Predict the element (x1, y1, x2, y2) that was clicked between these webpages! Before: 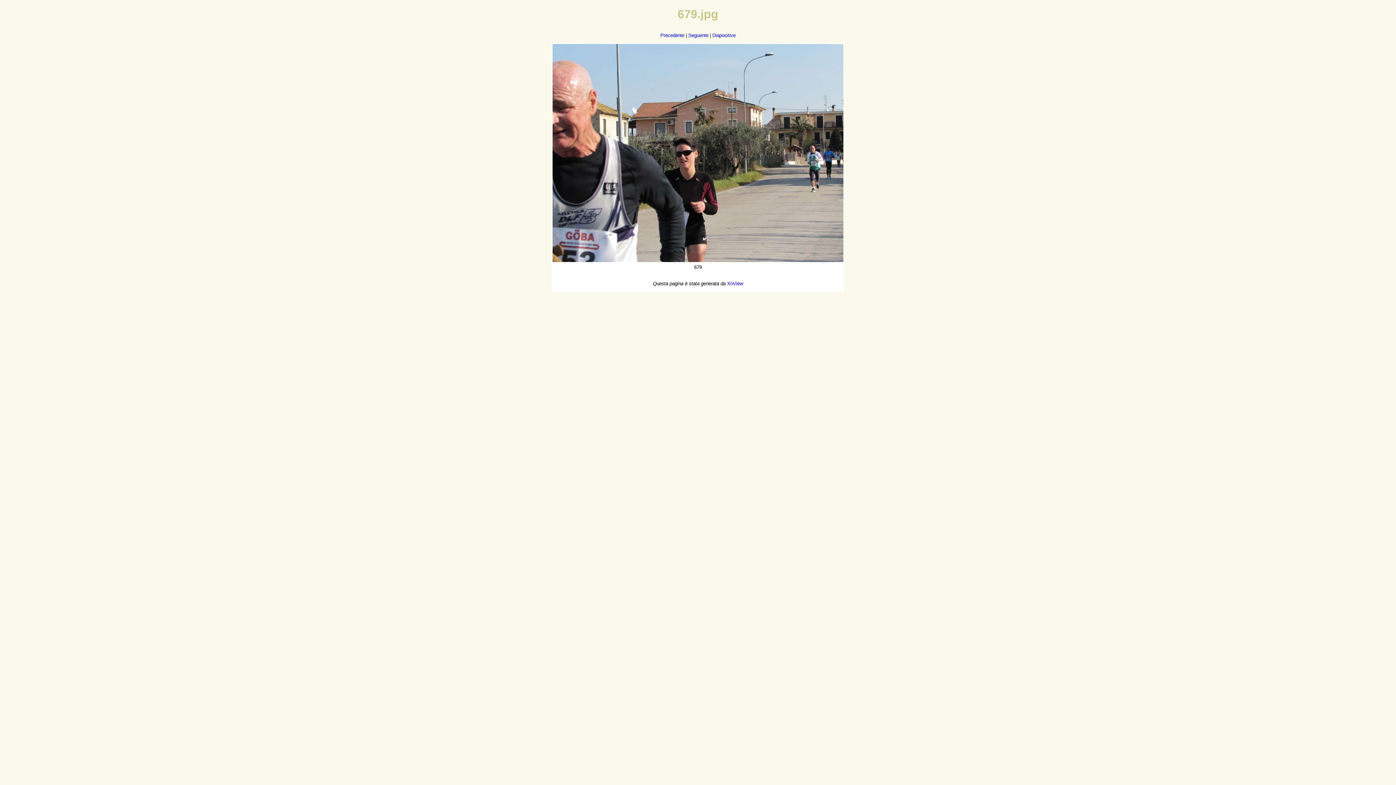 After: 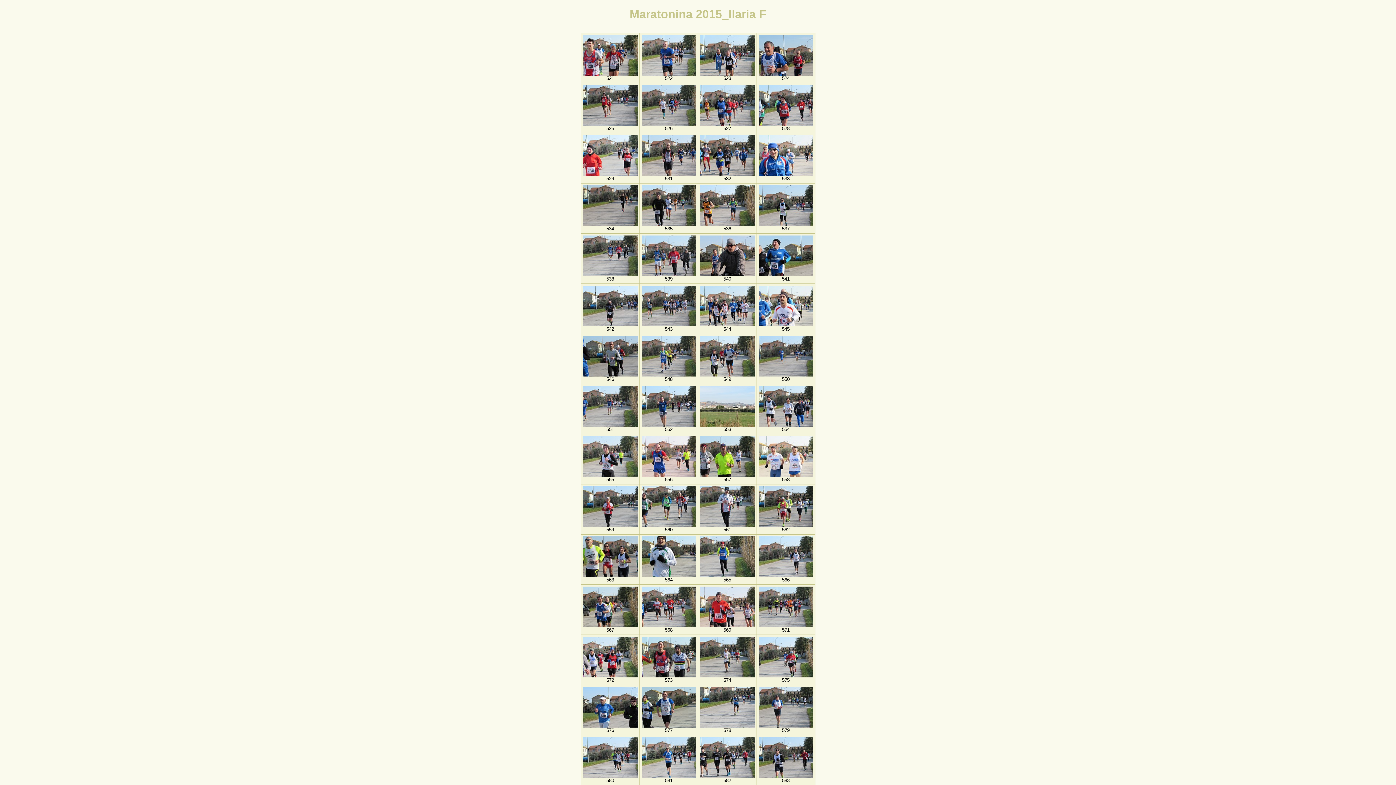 Action: label: Diapositive bbox: (712, 32, 735, 38)